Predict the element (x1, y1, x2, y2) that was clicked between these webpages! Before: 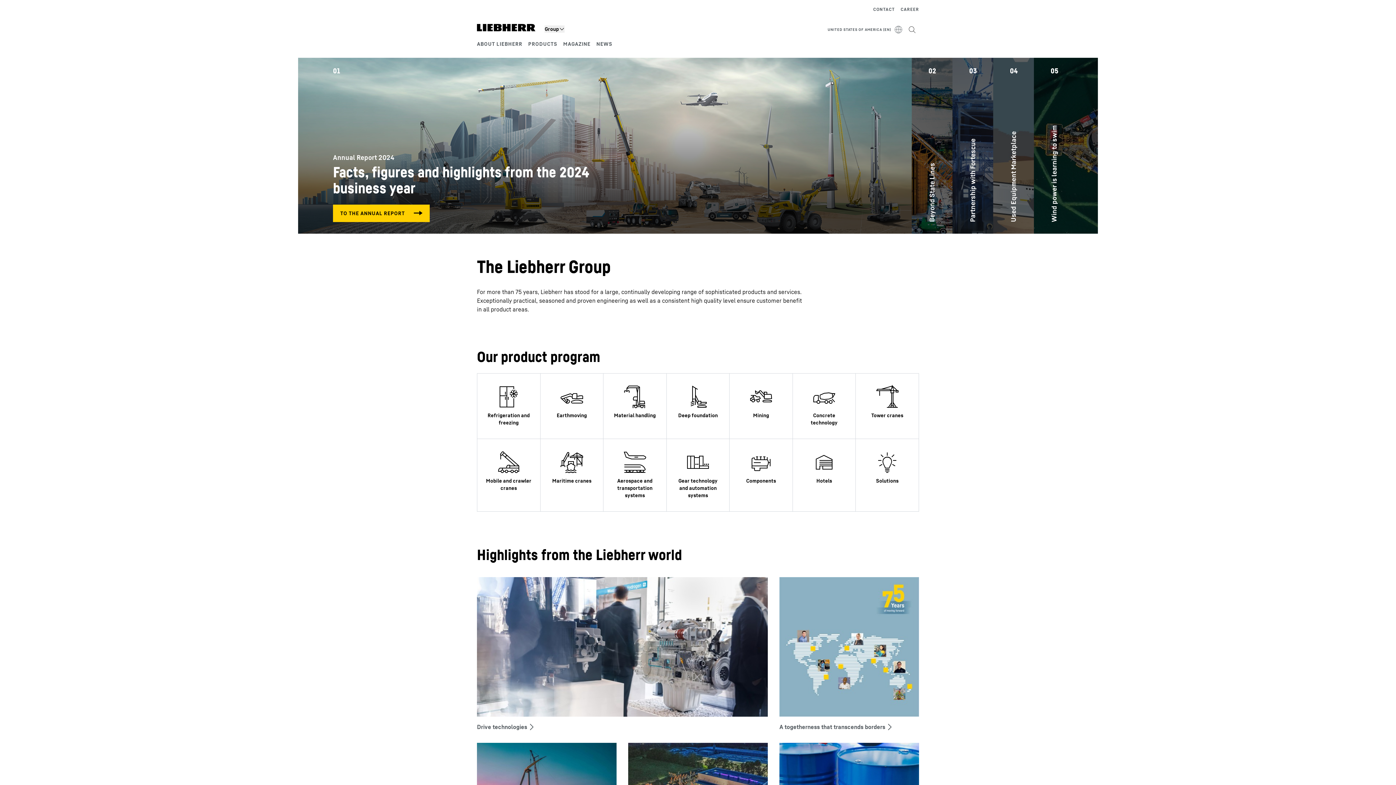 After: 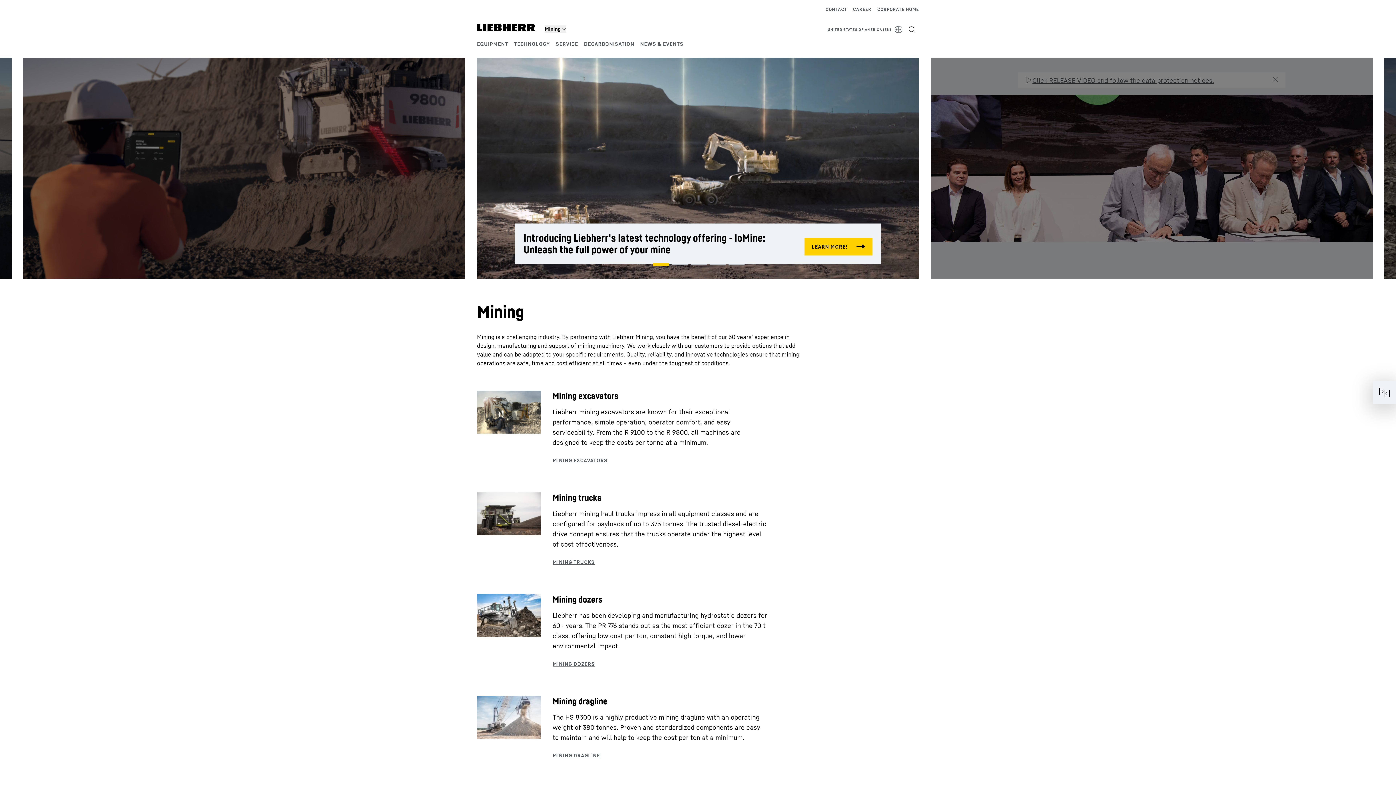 Action: bbox: (729, 373, 793, 439)